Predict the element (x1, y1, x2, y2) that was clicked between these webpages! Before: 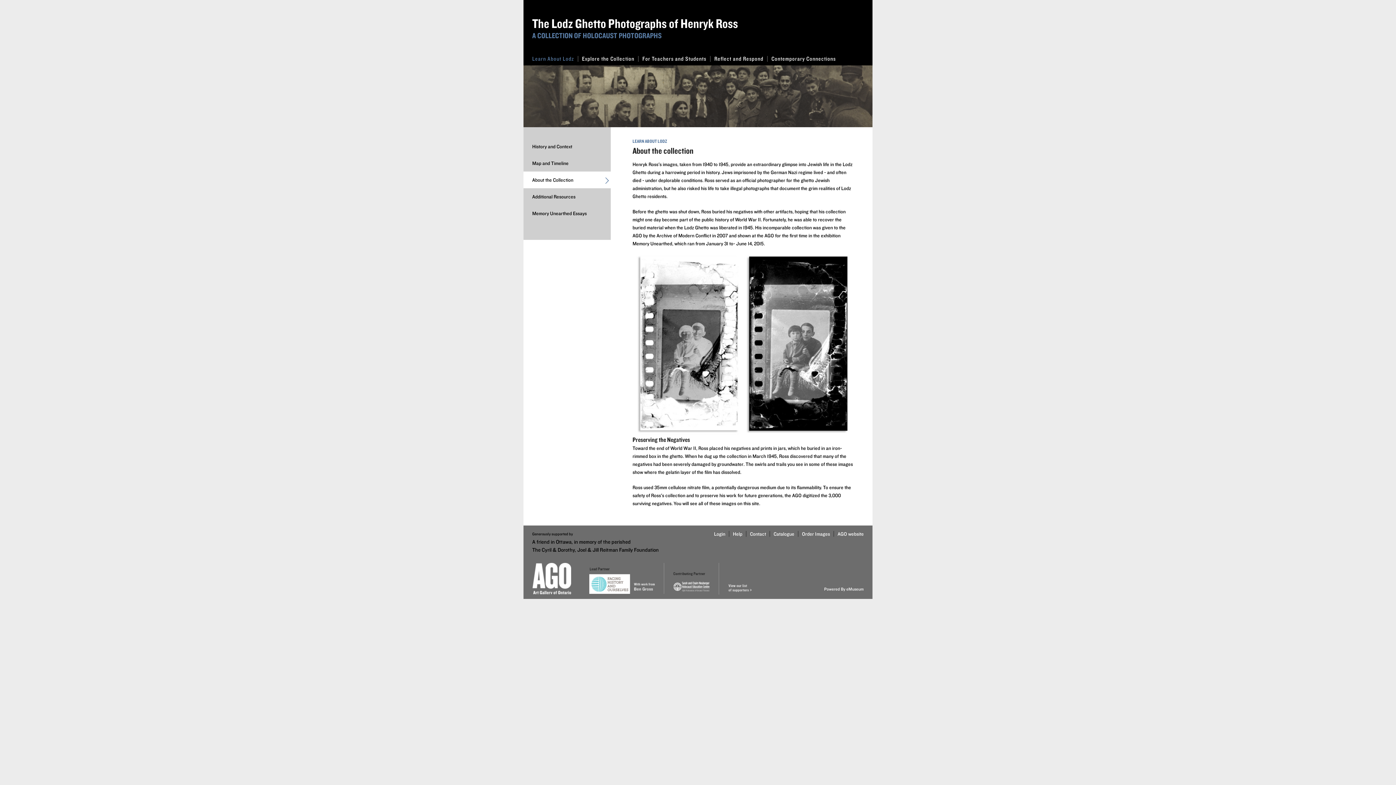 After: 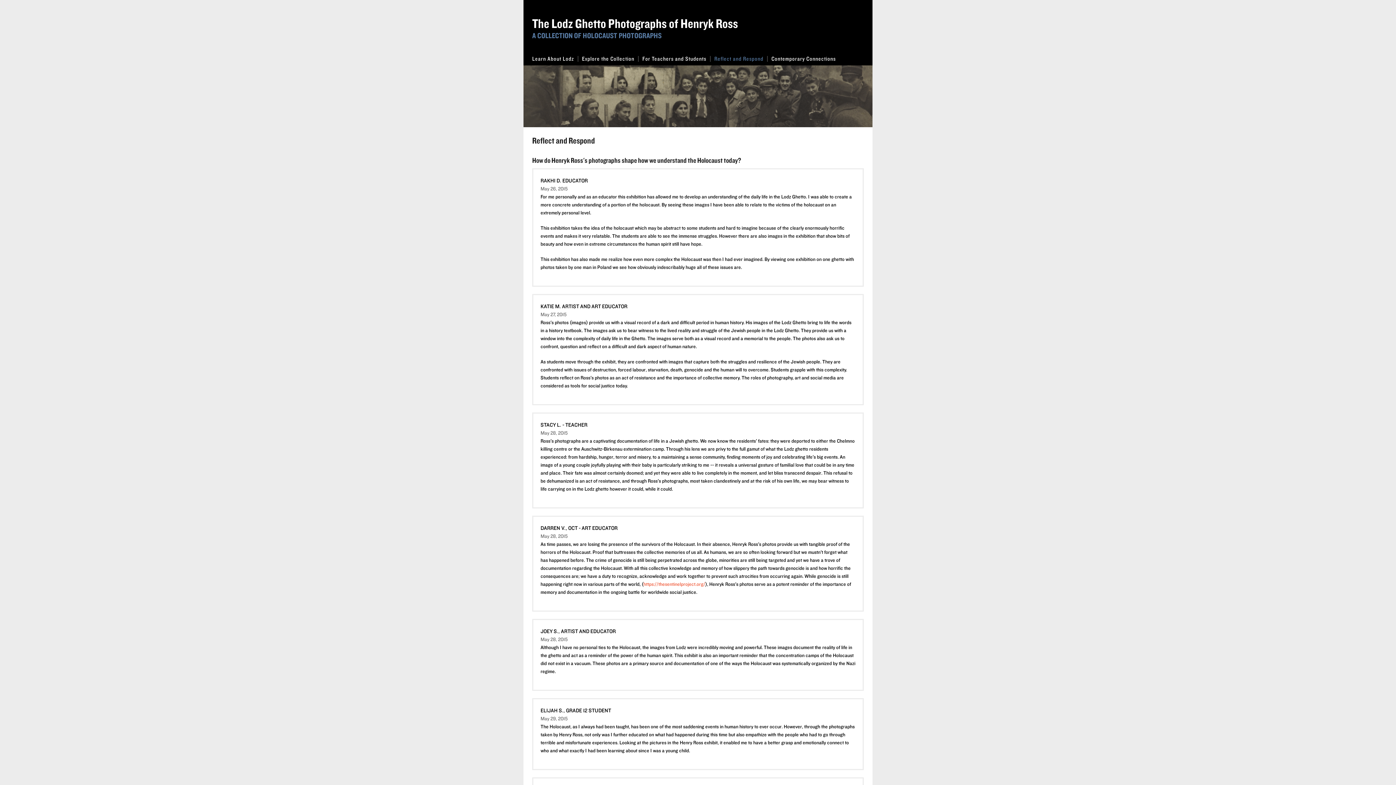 Action: bbox: (710, 52, 768, 65) label: Reflect and Respond